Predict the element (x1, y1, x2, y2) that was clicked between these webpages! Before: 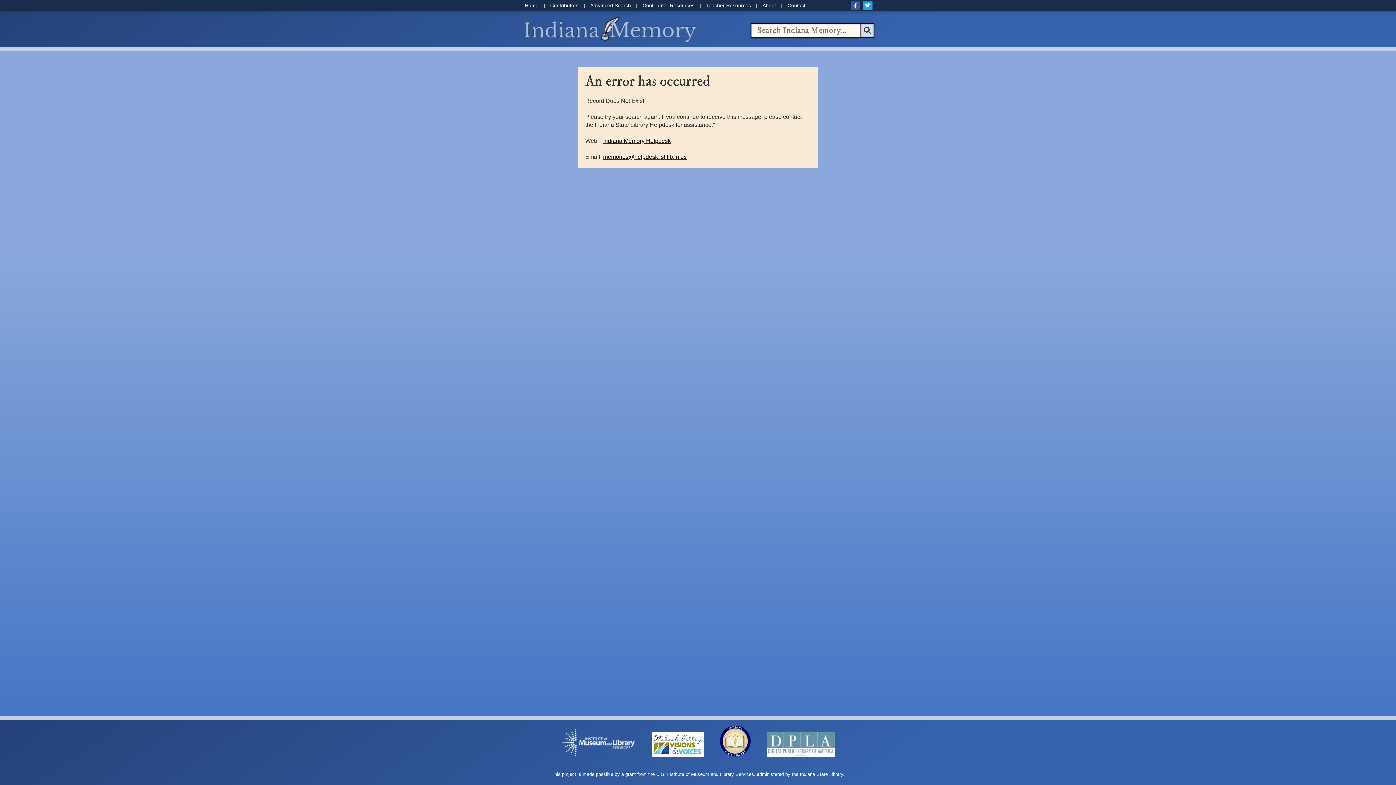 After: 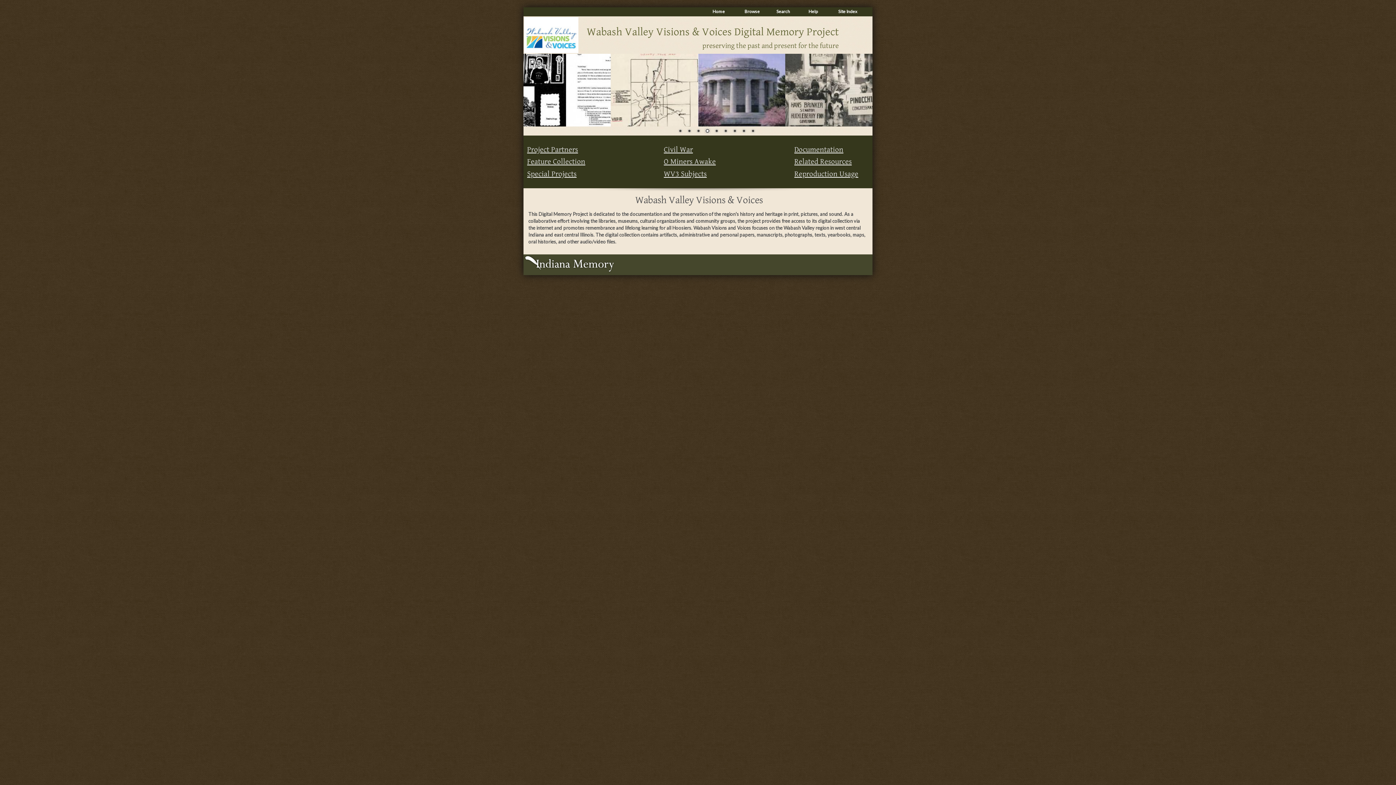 Action: bbox: (644, 752, 712, 758) label:  